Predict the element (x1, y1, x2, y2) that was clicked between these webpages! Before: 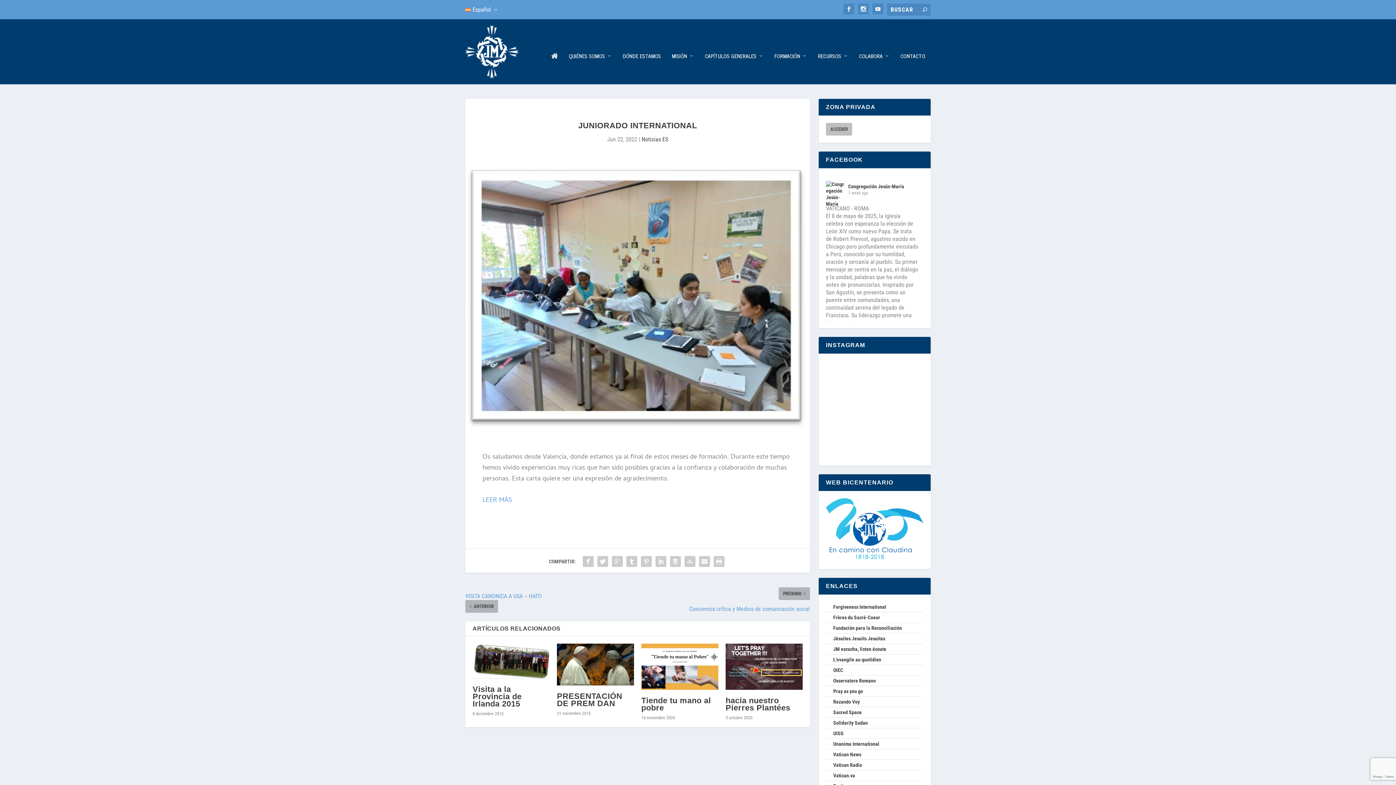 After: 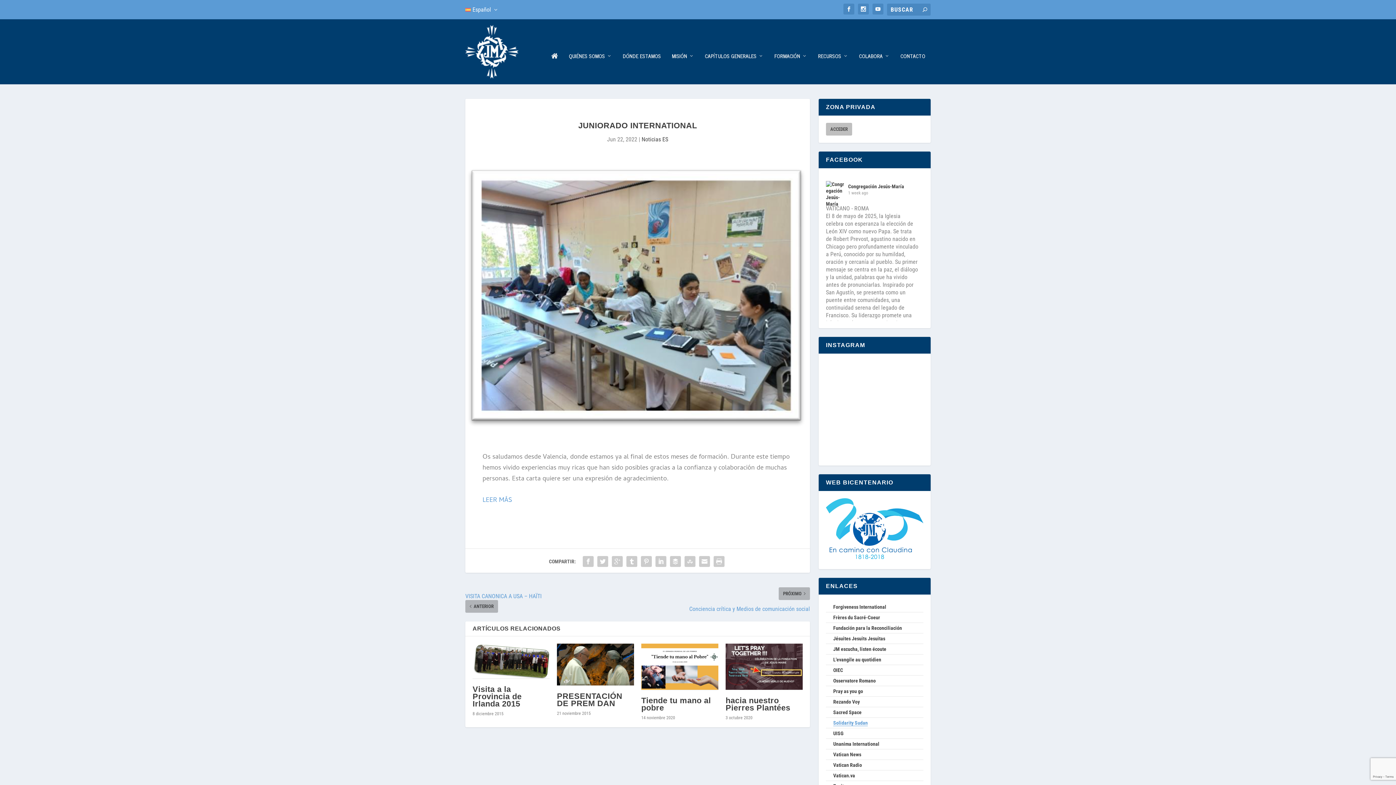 Action: bbox: (833, 720, 868, 726) label: Solidarity Sudan